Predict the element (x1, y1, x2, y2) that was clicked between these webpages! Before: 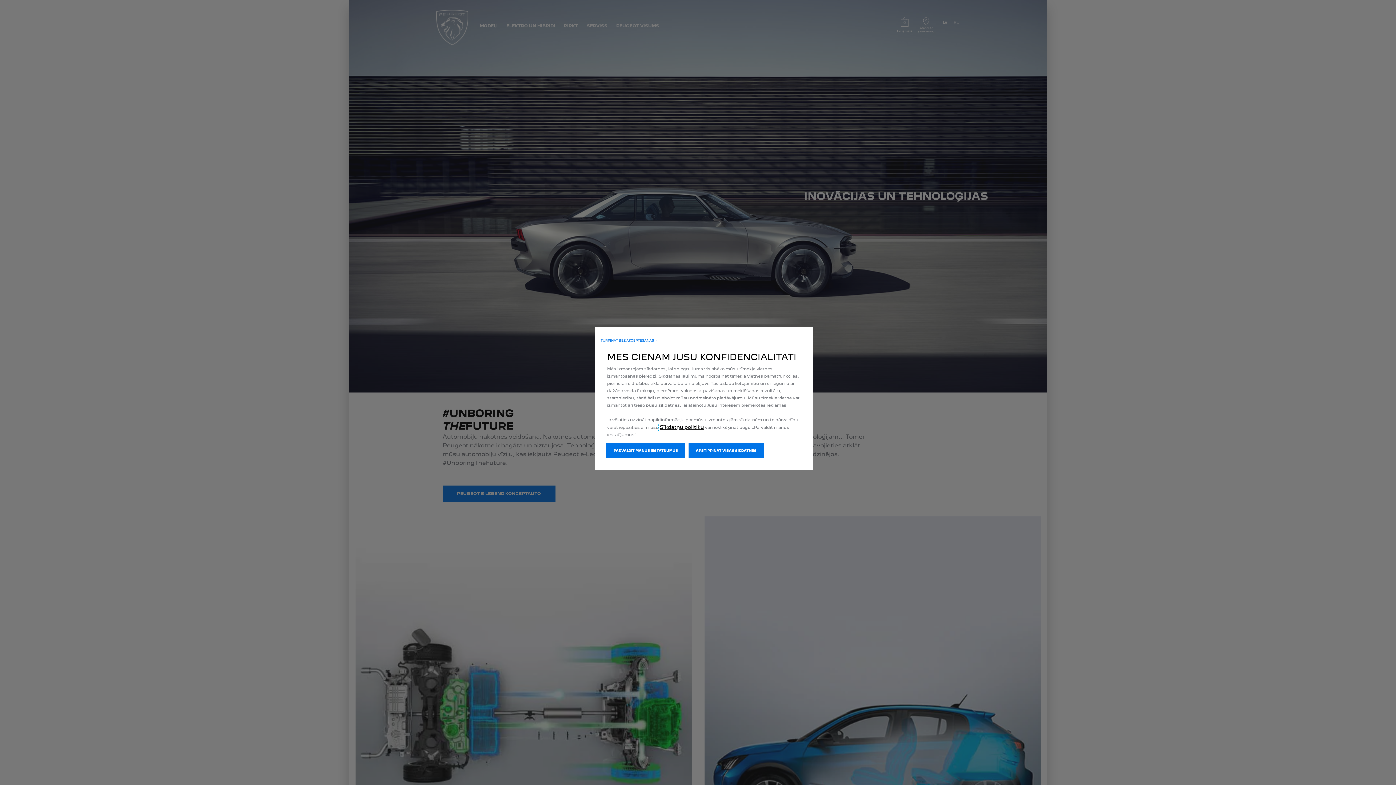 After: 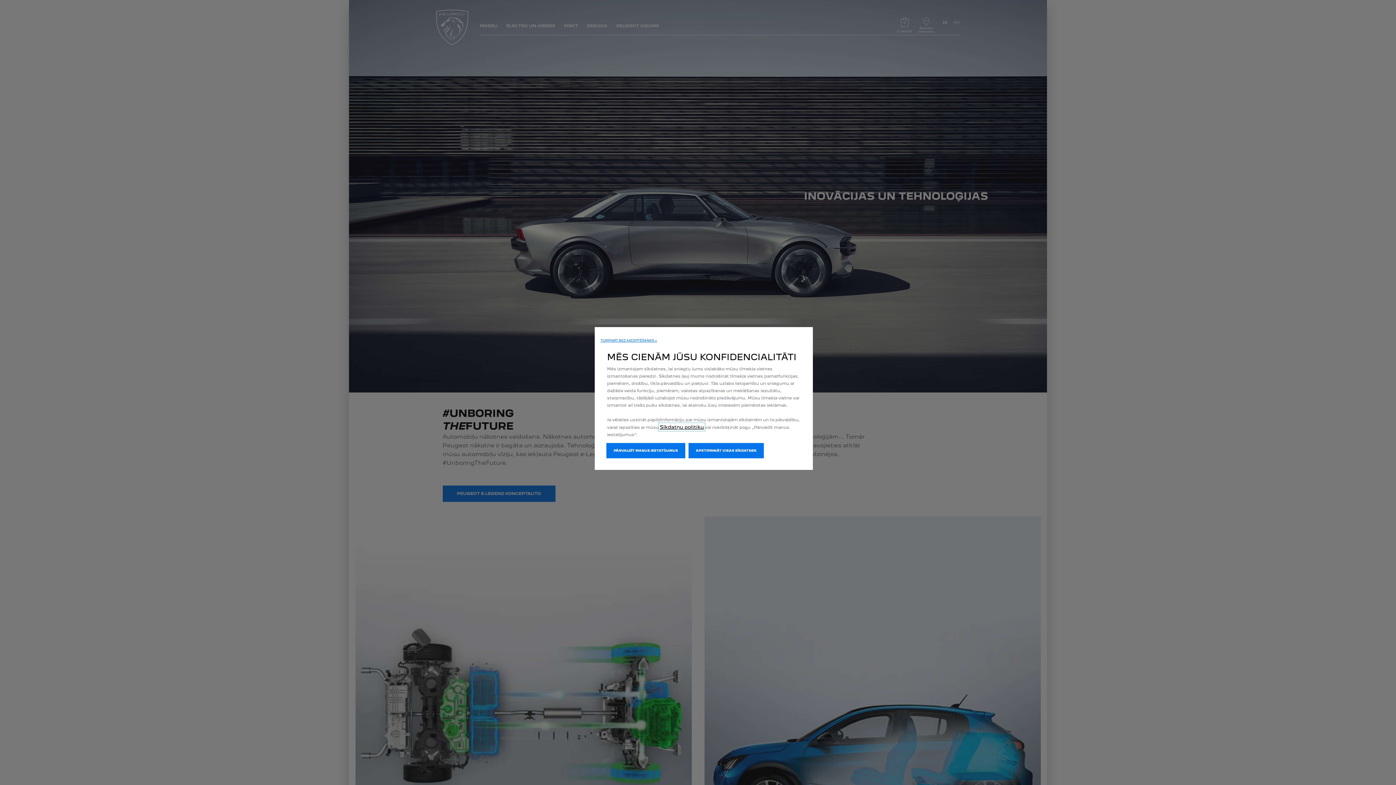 Action: bbox: (660, 424, 704, 430) label: Sīkdatņu politiku